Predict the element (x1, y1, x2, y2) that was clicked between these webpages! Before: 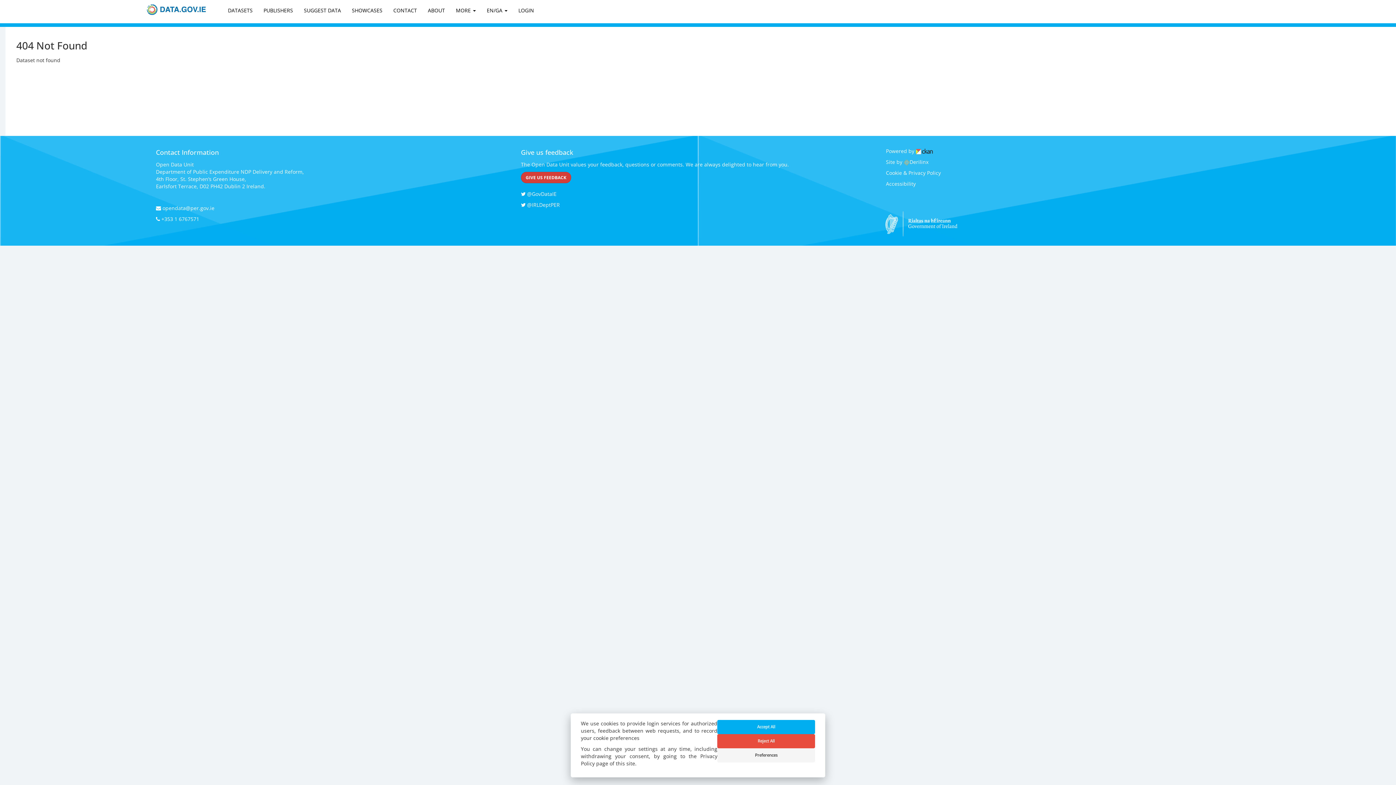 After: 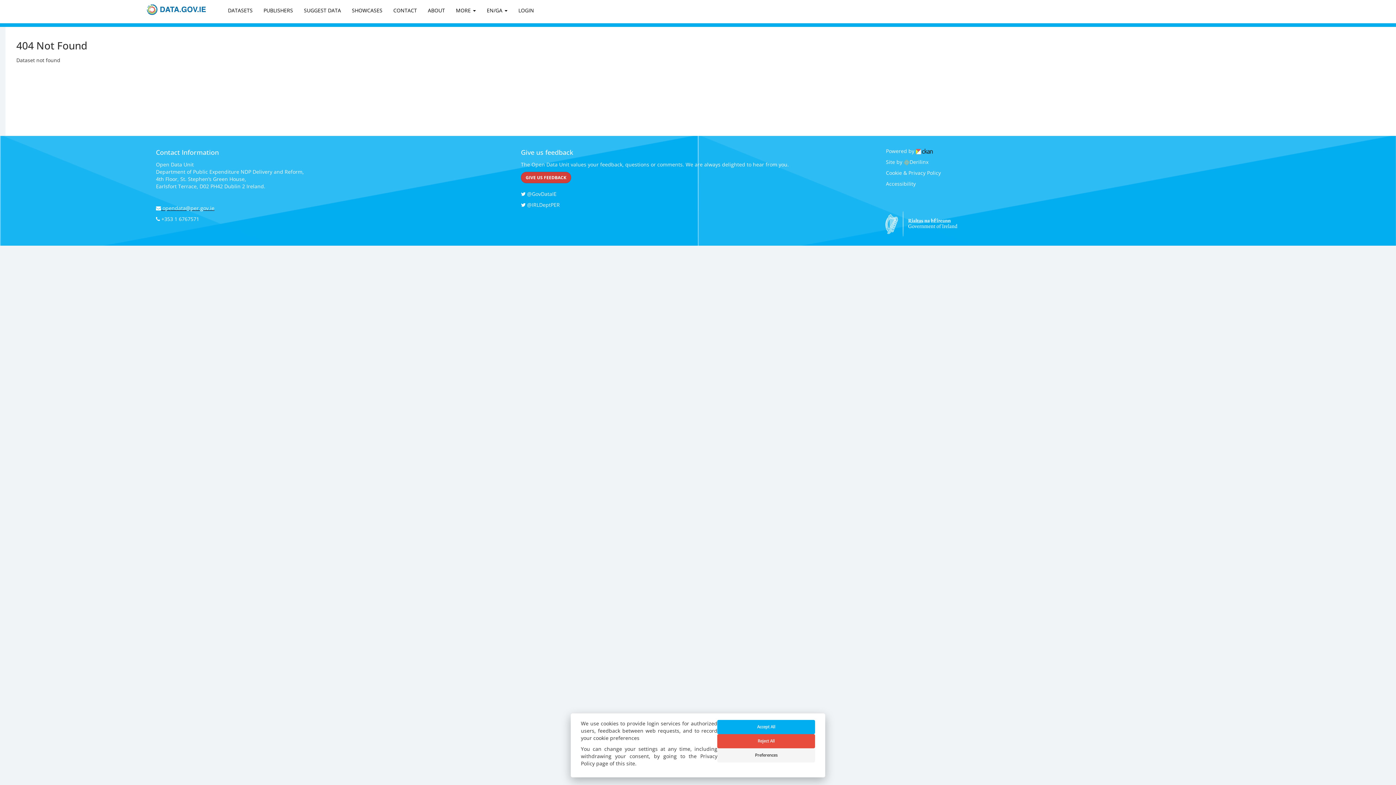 Action: label:  opendata@per.gov.ie bbox: (156, 204, 510, 212)